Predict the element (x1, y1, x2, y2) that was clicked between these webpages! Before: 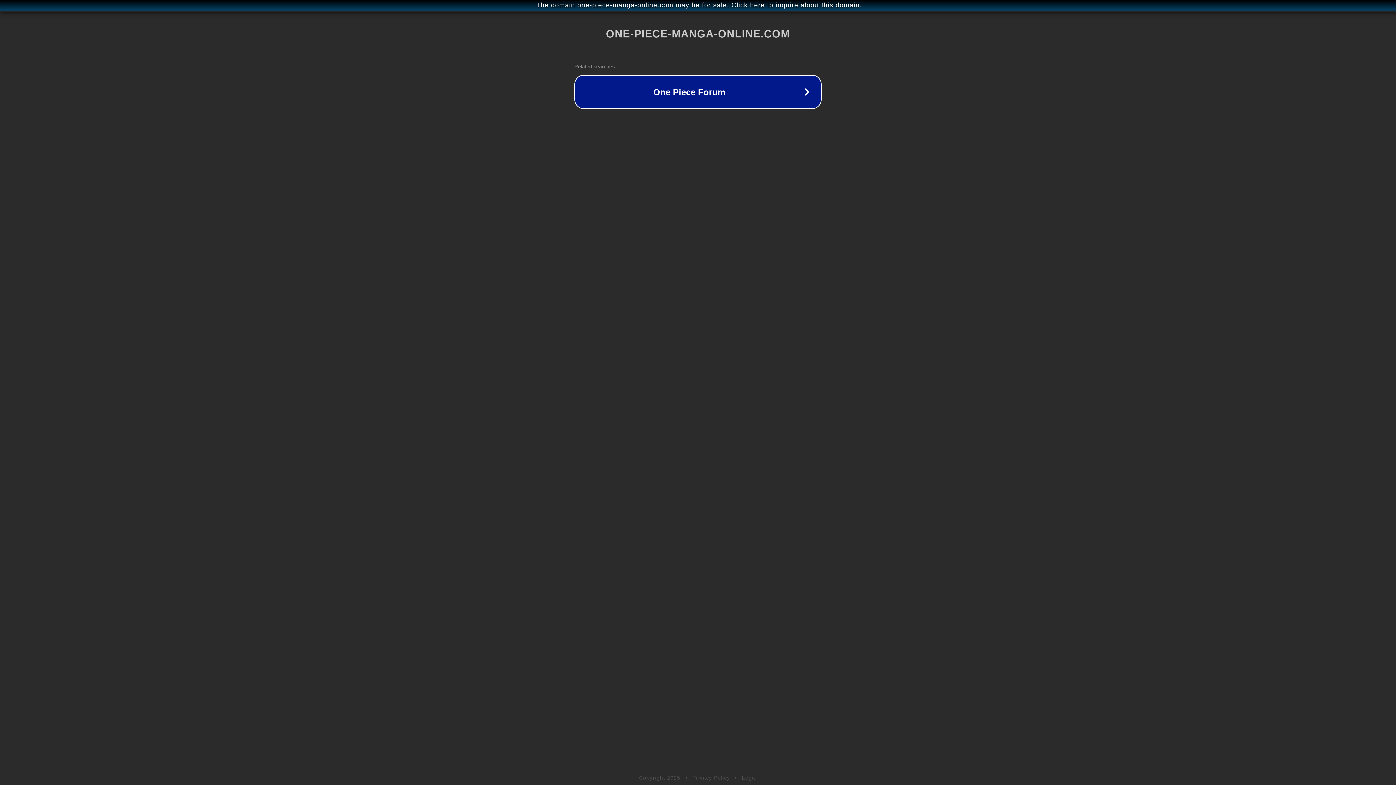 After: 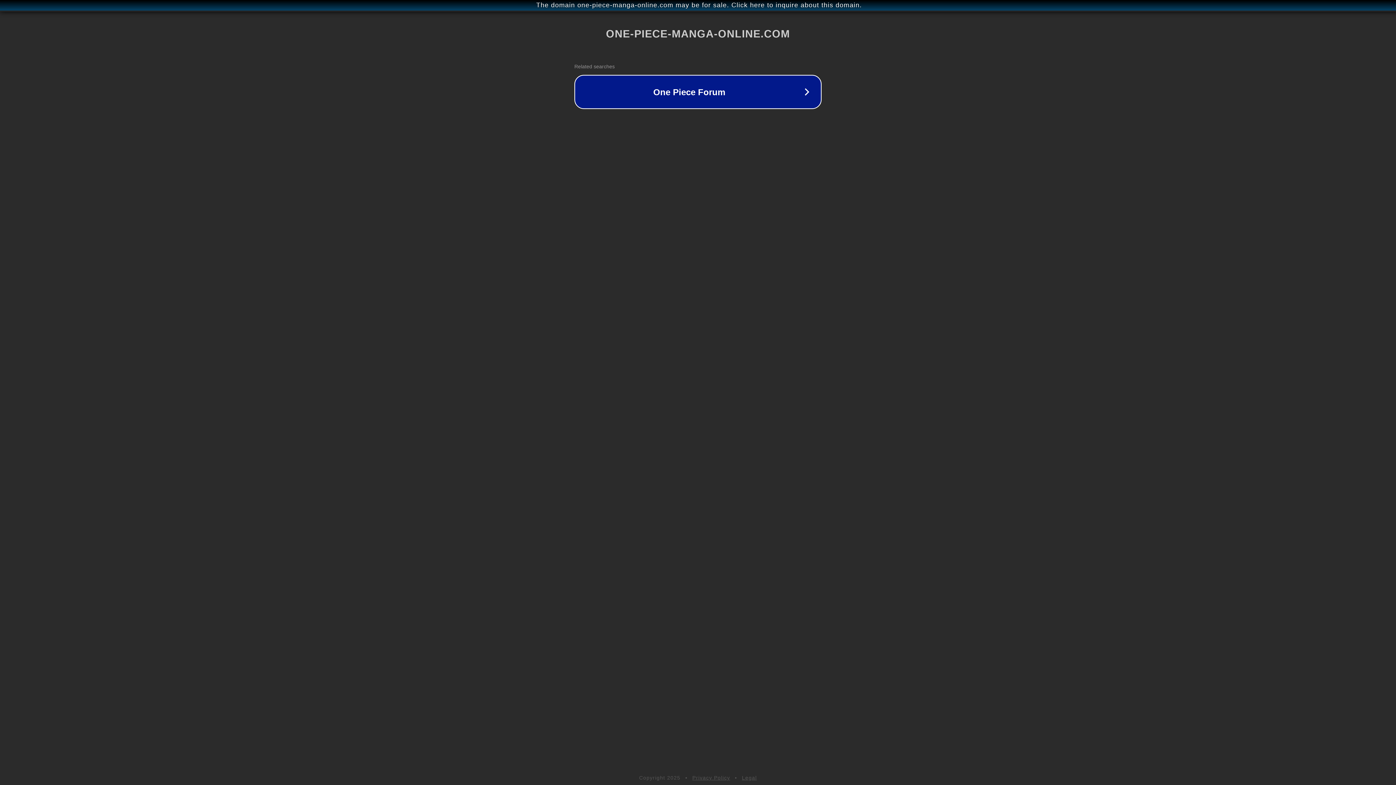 Action: label: Privacy Policy bbox: (692, 775, 730, 781)